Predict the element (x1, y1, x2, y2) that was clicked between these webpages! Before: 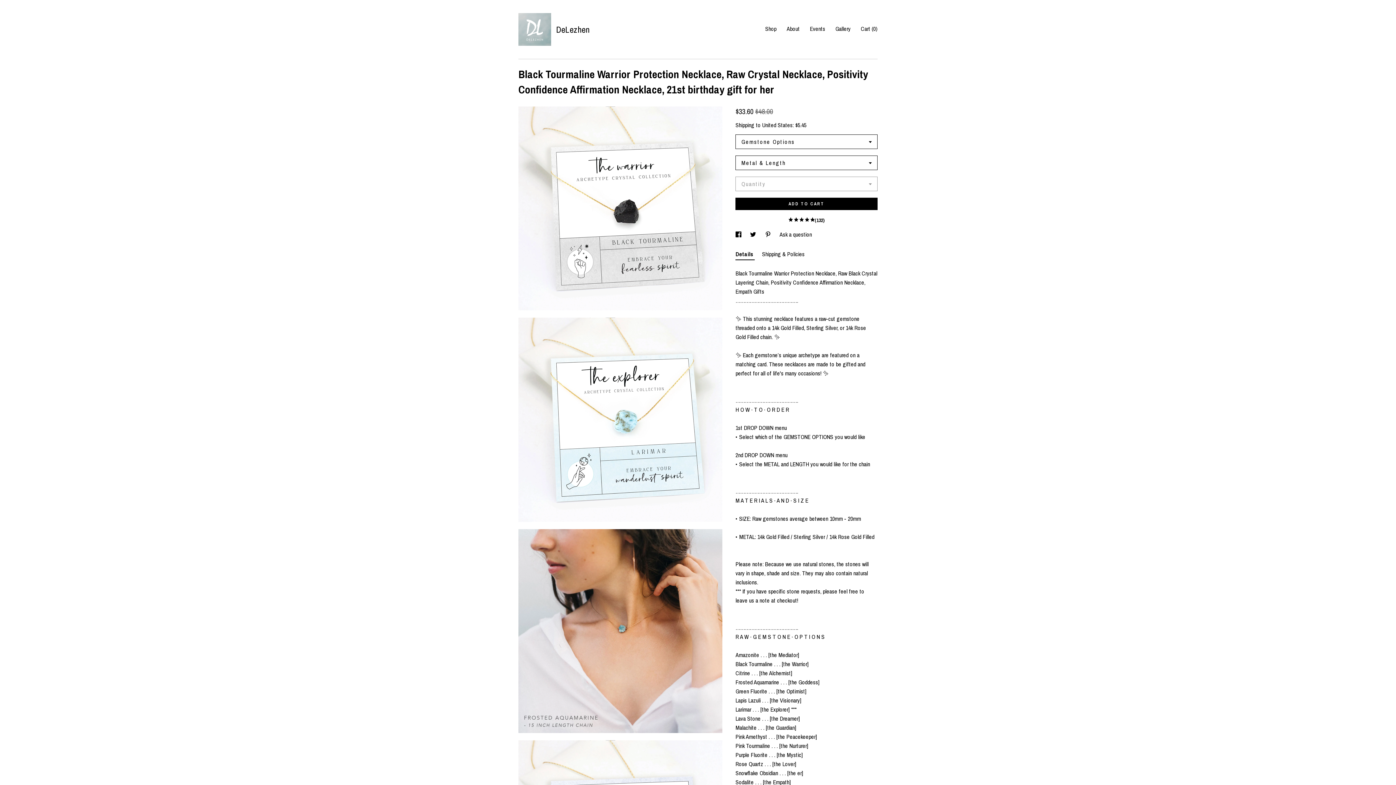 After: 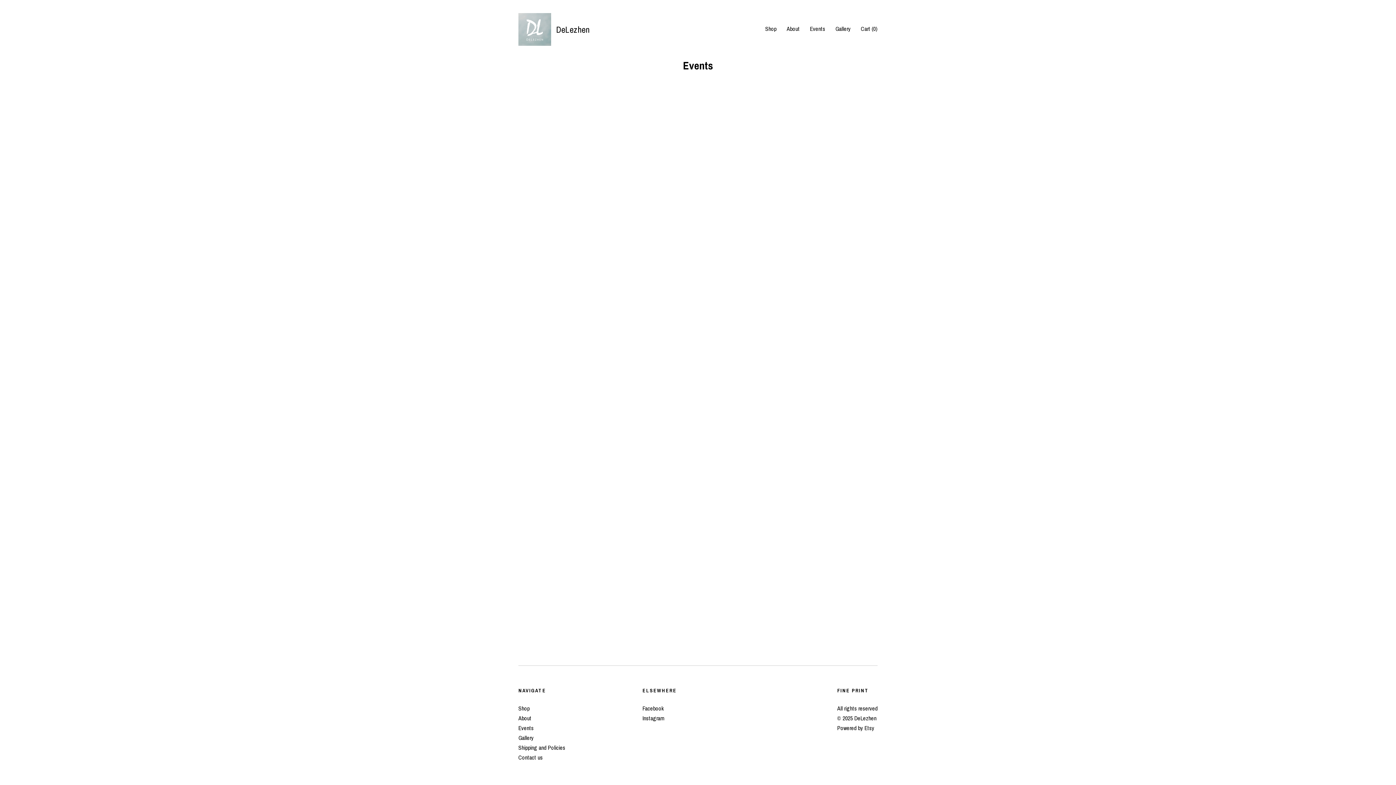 Action: bbox: (810, 24, 825, 32) label: Events